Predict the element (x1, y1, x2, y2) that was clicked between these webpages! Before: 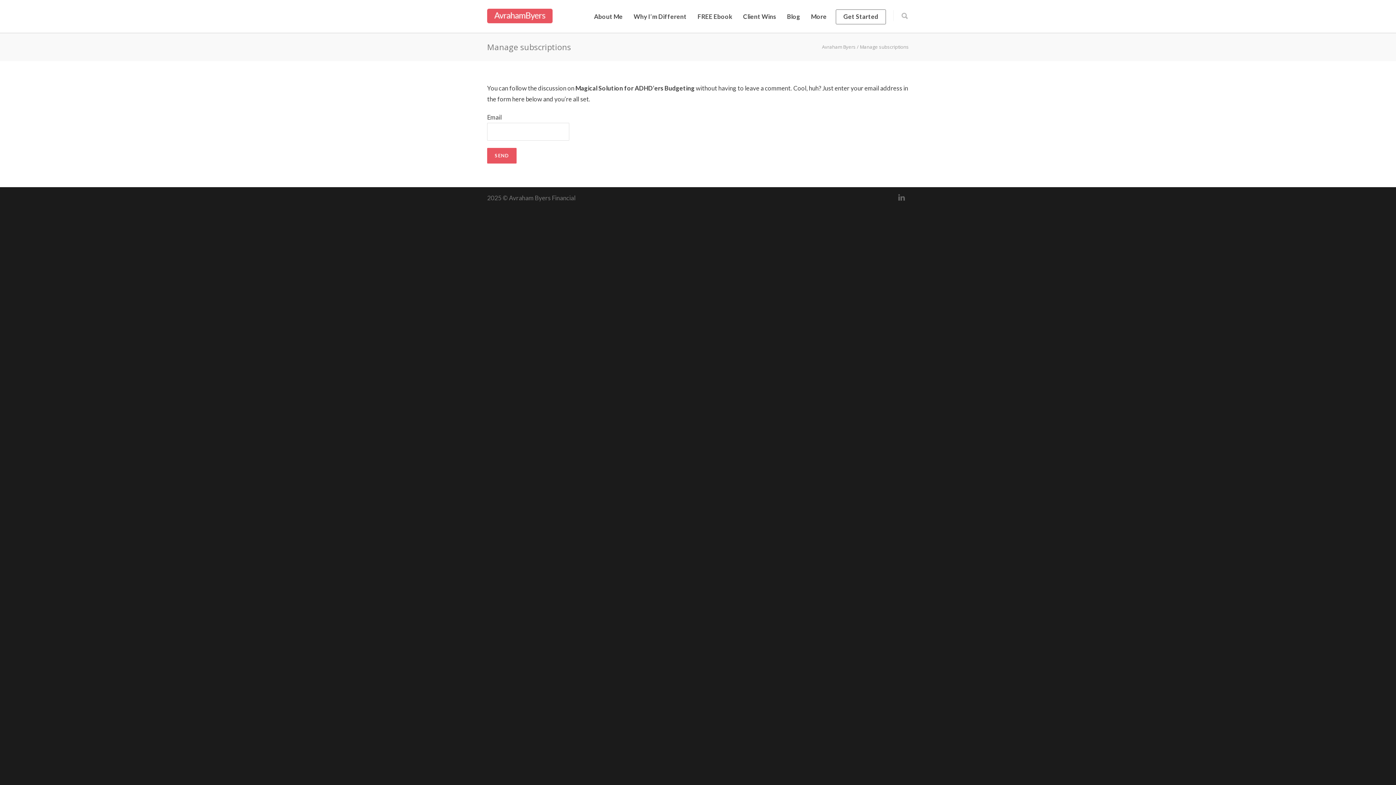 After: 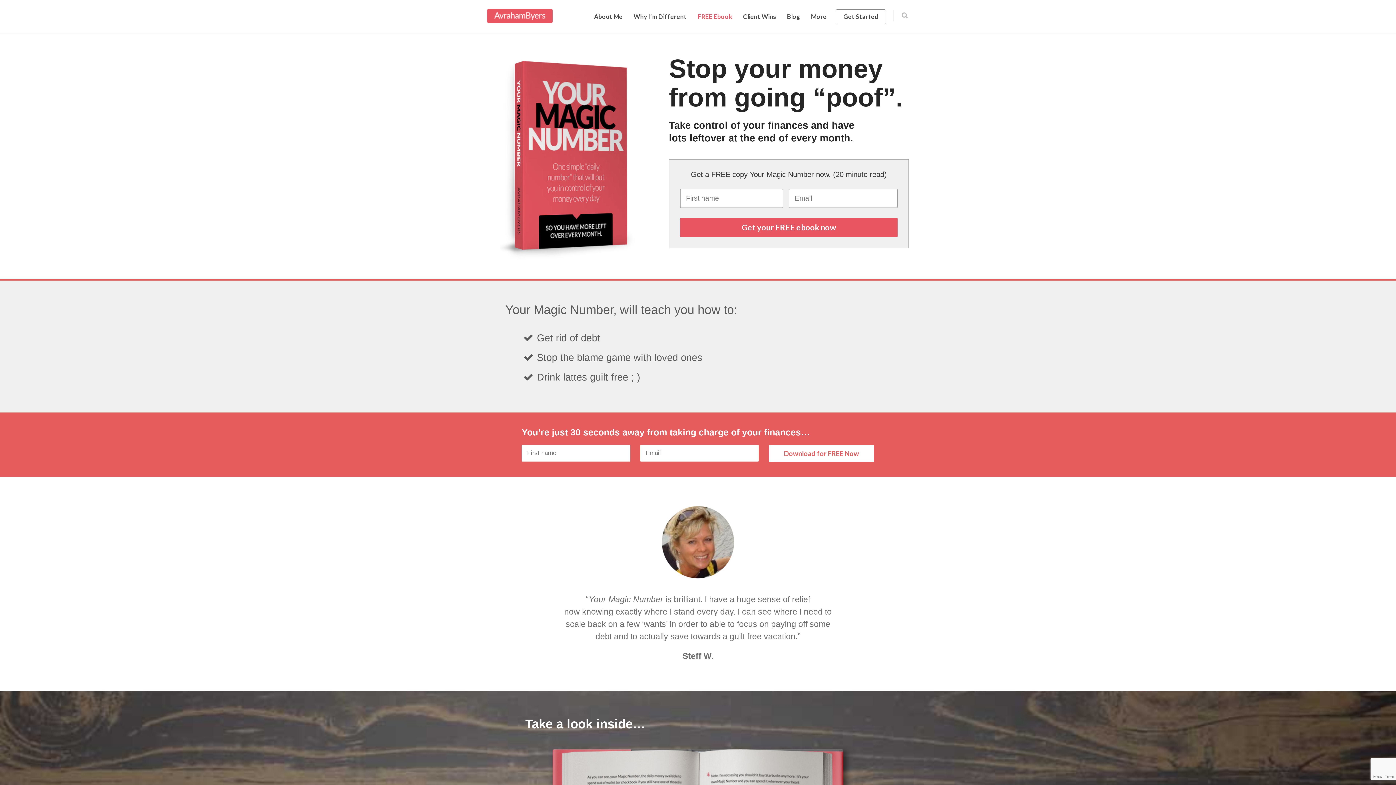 Action: bbox: (692, 12, 737, 20) label: FREE Ebook